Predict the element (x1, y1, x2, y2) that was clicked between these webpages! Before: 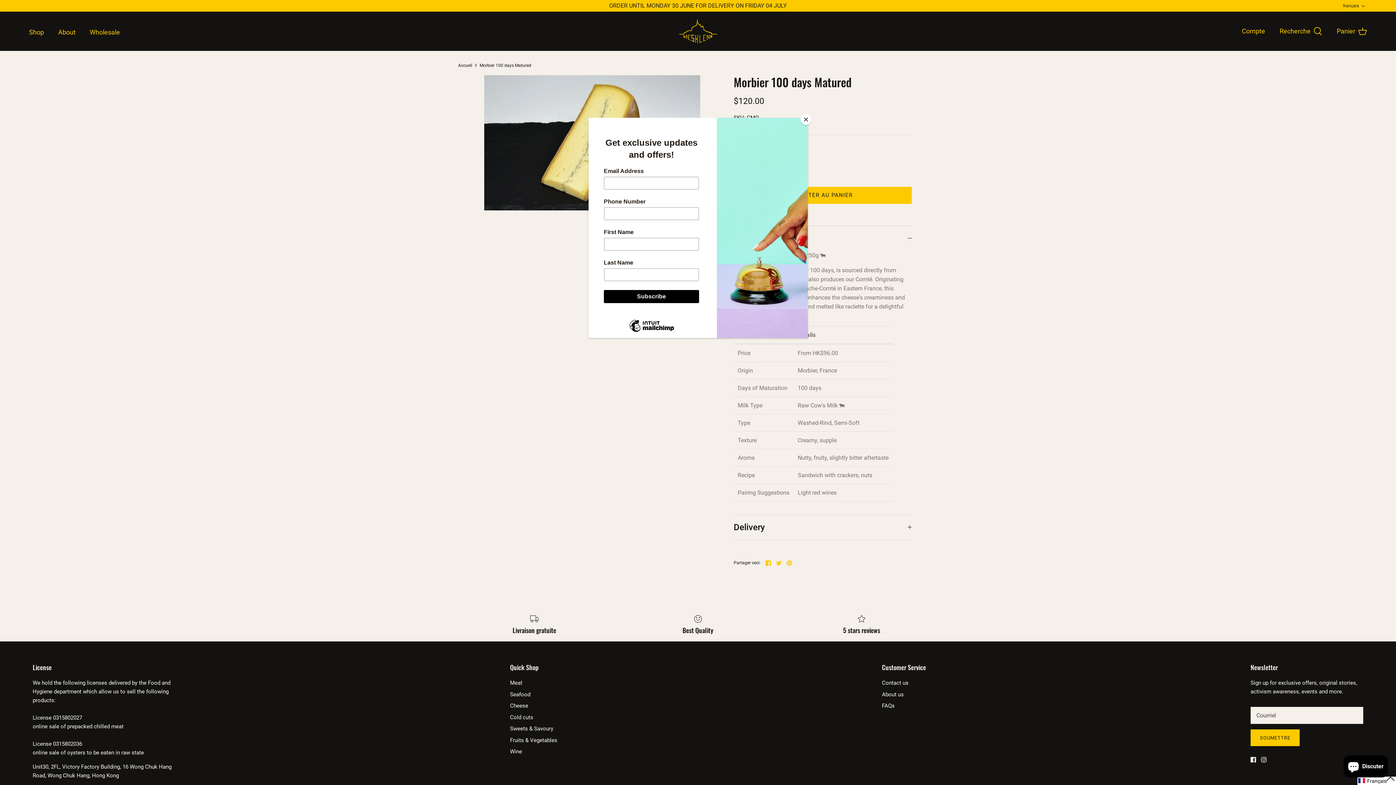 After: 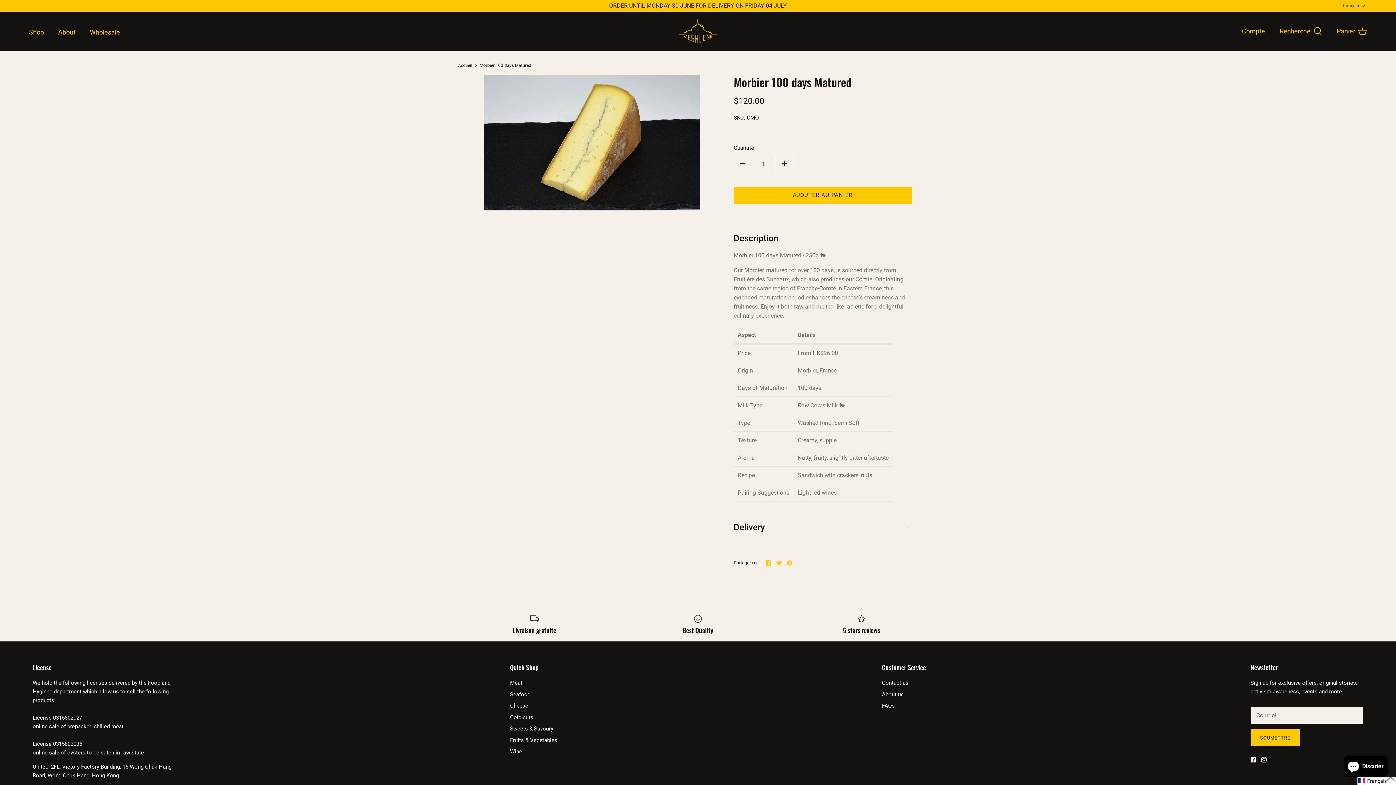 Action: label: Close bbox: (800, 114, 811, 125)